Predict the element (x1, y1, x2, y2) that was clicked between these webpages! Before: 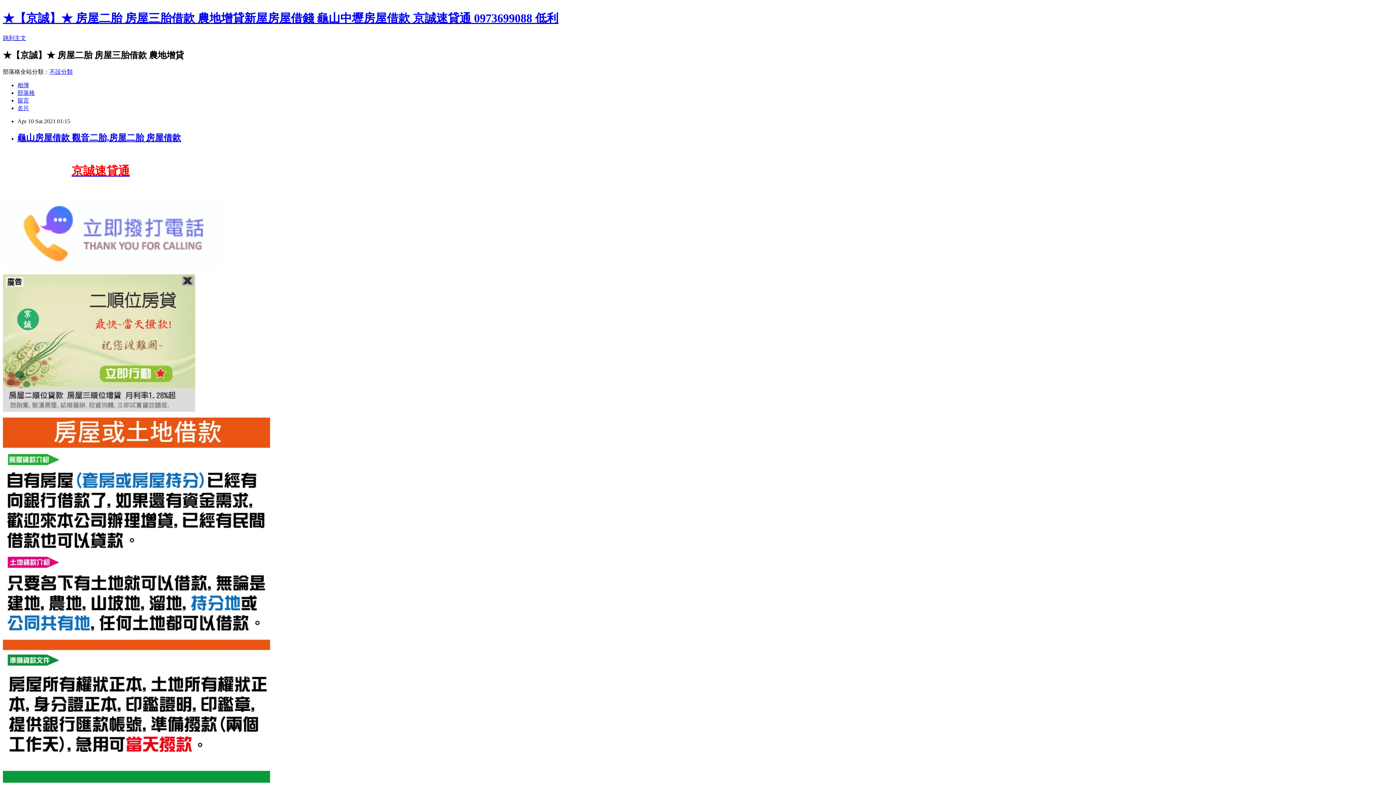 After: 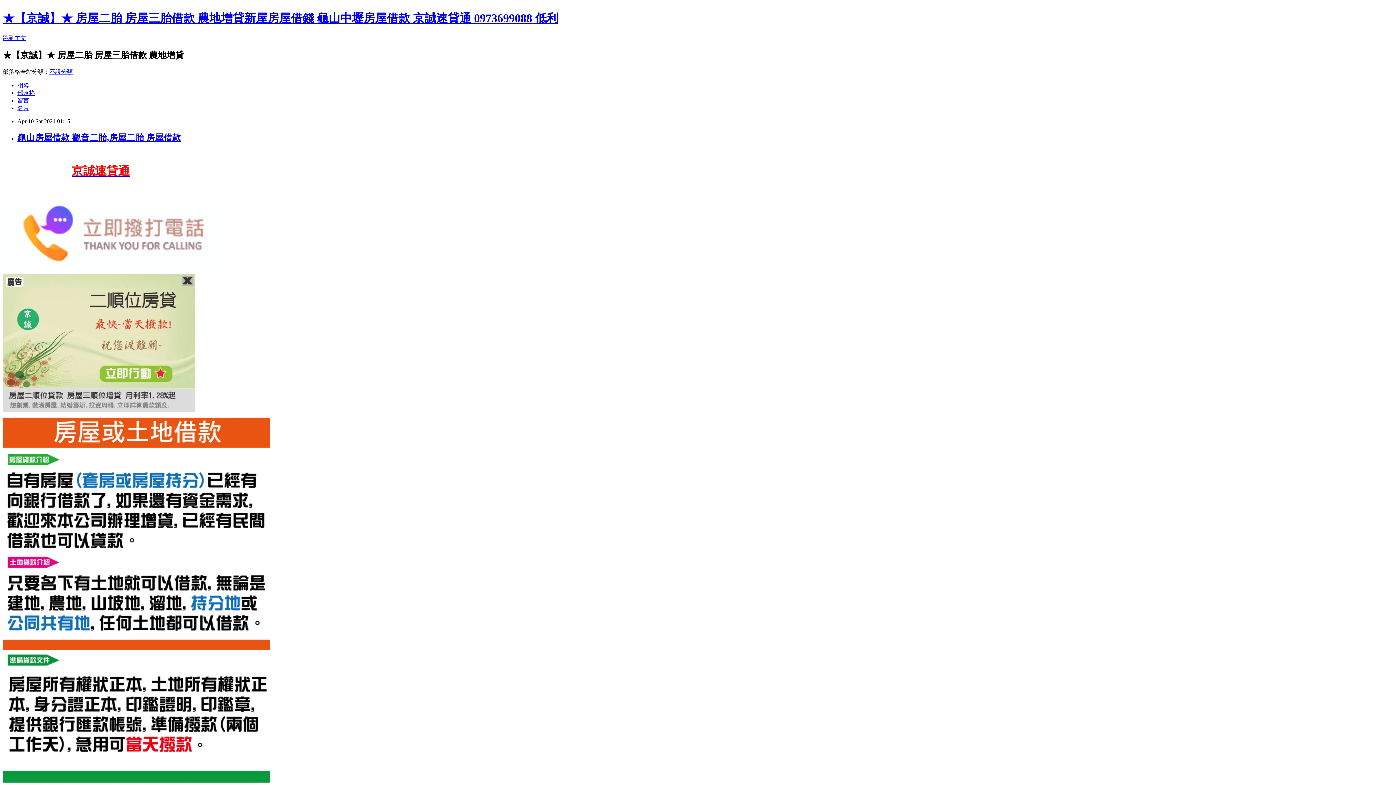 Action: label: 不設分類 bbox: (49, 68, 72, 74)